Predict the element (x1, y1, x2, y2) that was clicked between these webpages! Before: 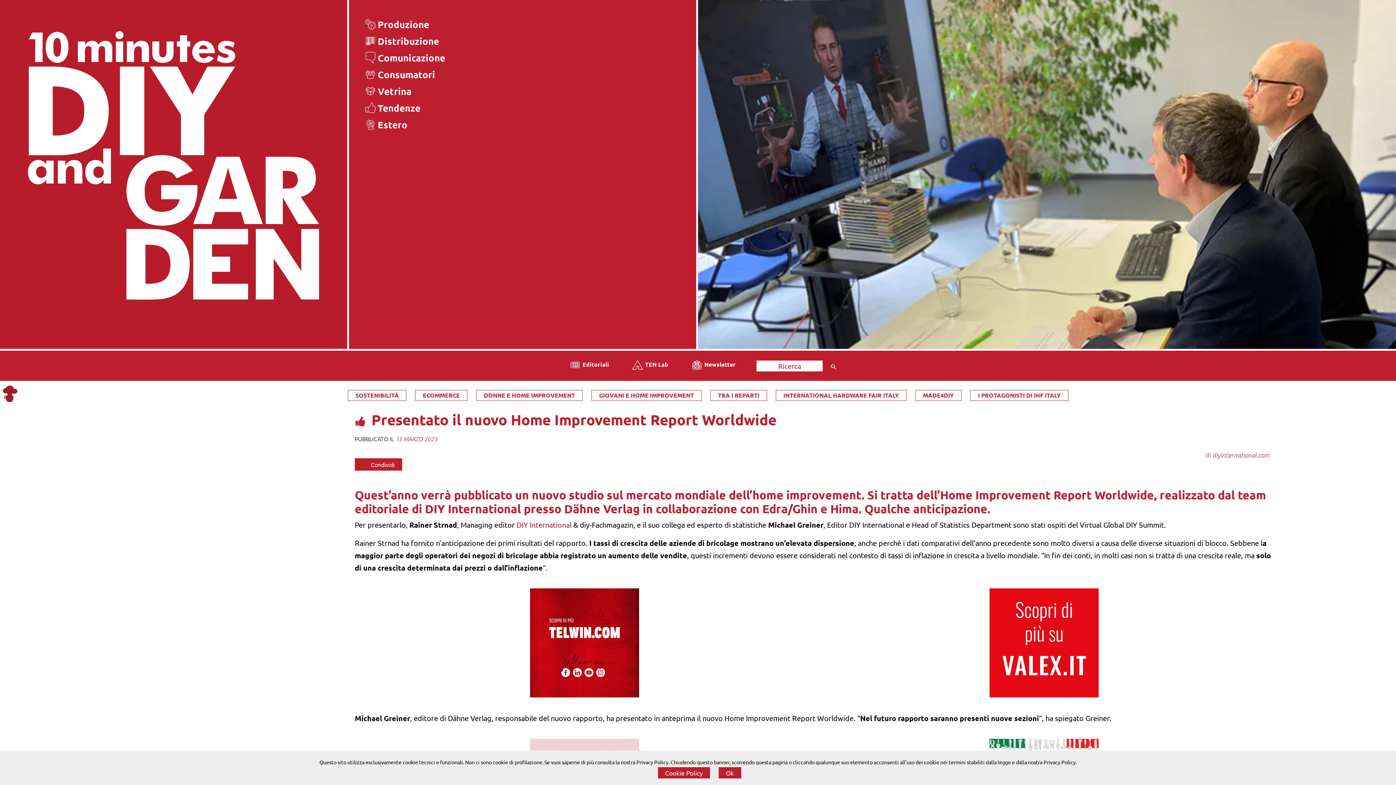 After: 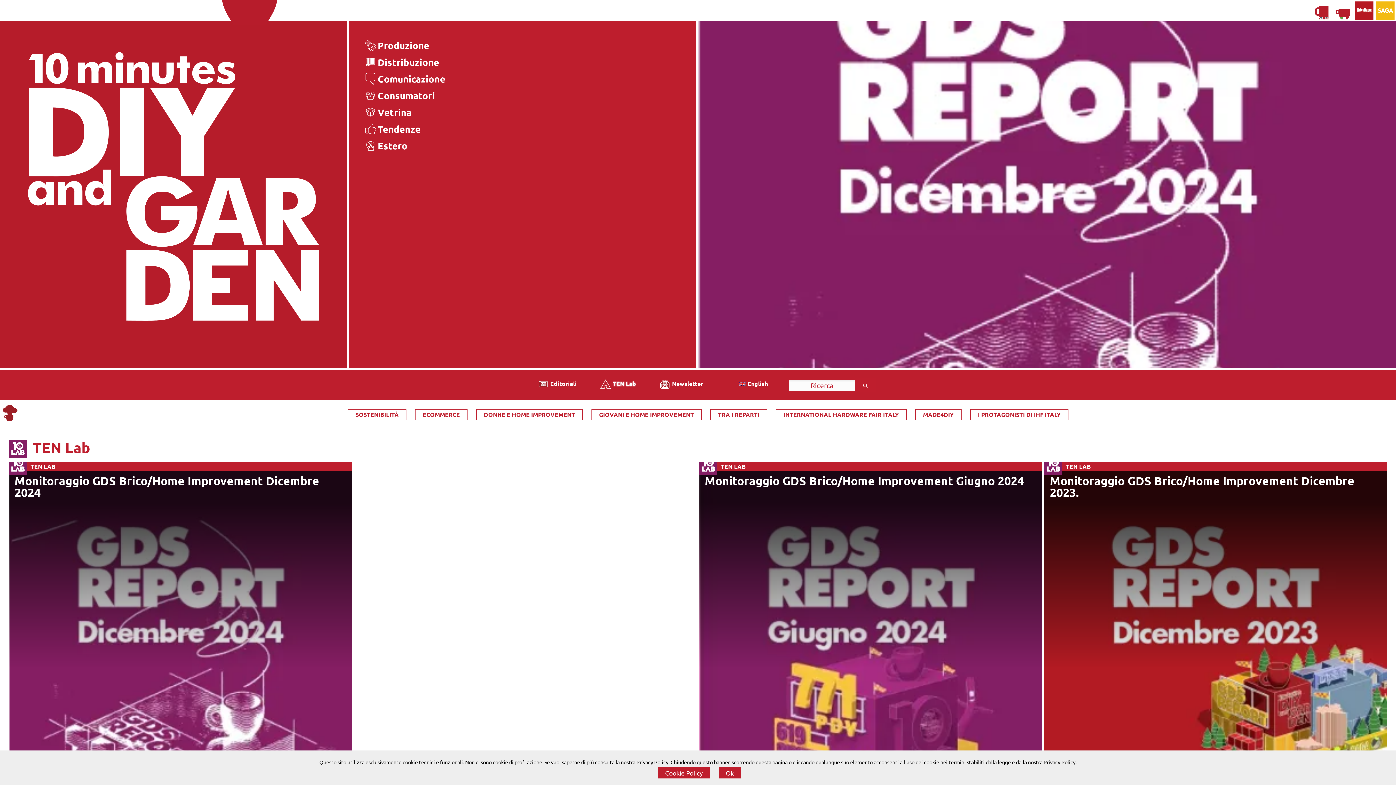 Action: bbox: (645, 359, 668, 369) label: TEN Lab